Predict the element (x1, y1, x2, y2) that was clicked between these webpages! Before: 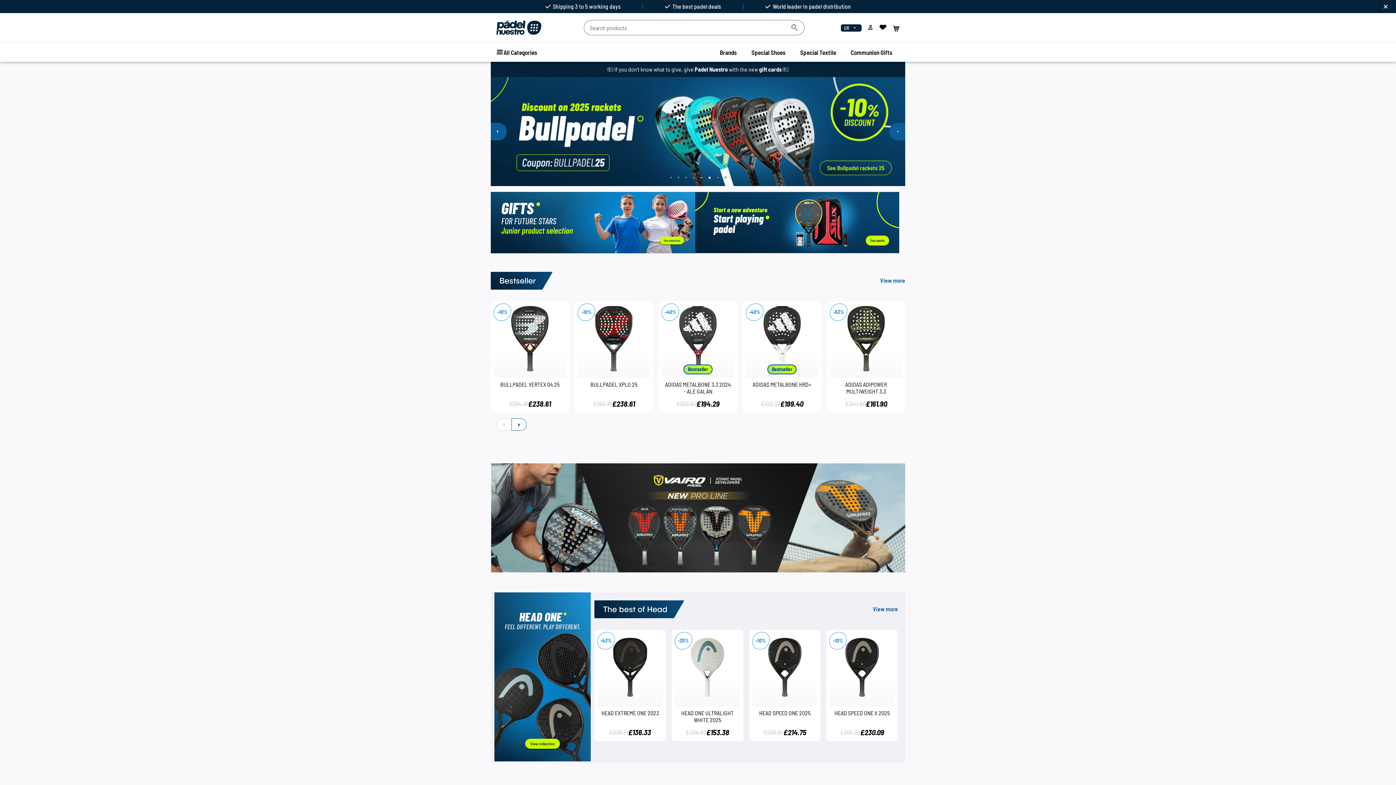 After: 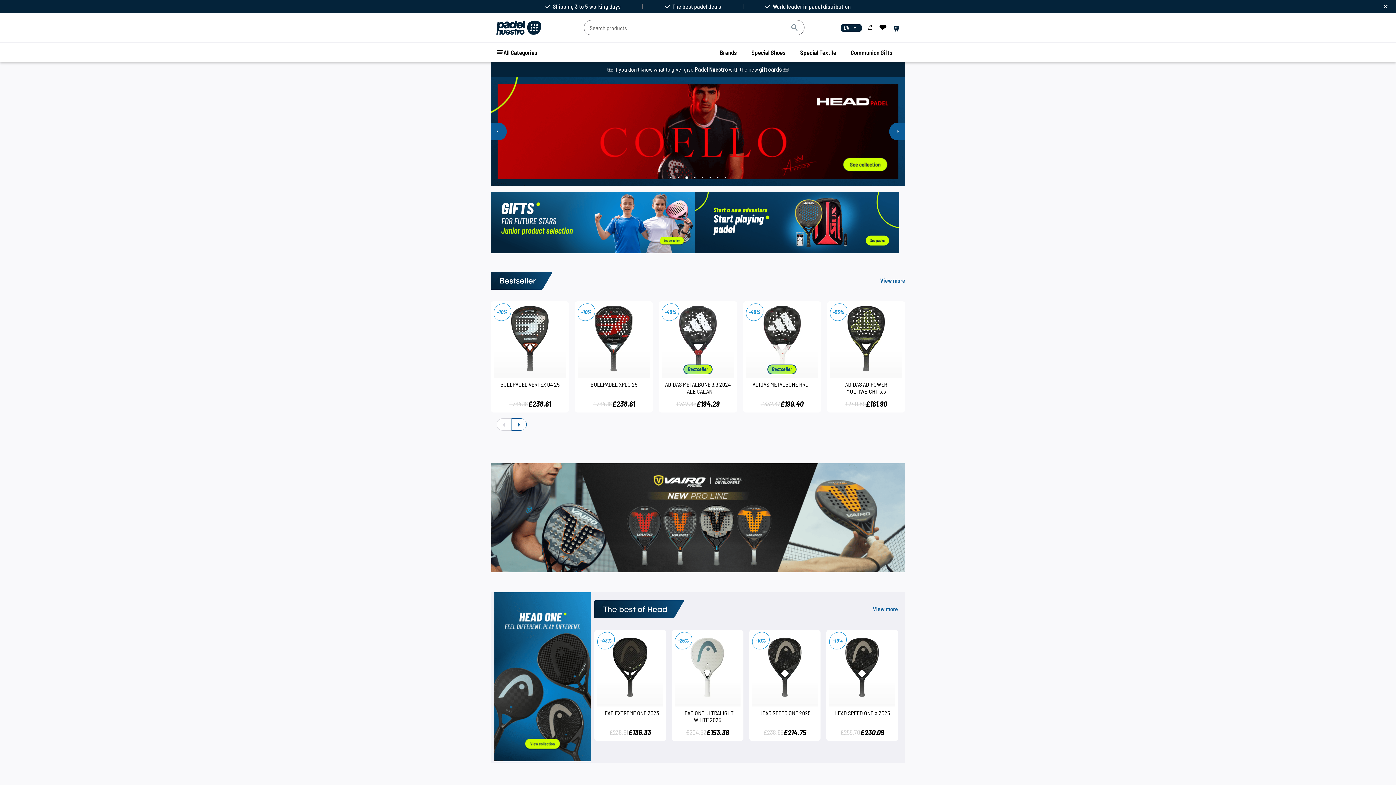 Action: bbox: (686, 176, 688, 178) label: 3 of 8